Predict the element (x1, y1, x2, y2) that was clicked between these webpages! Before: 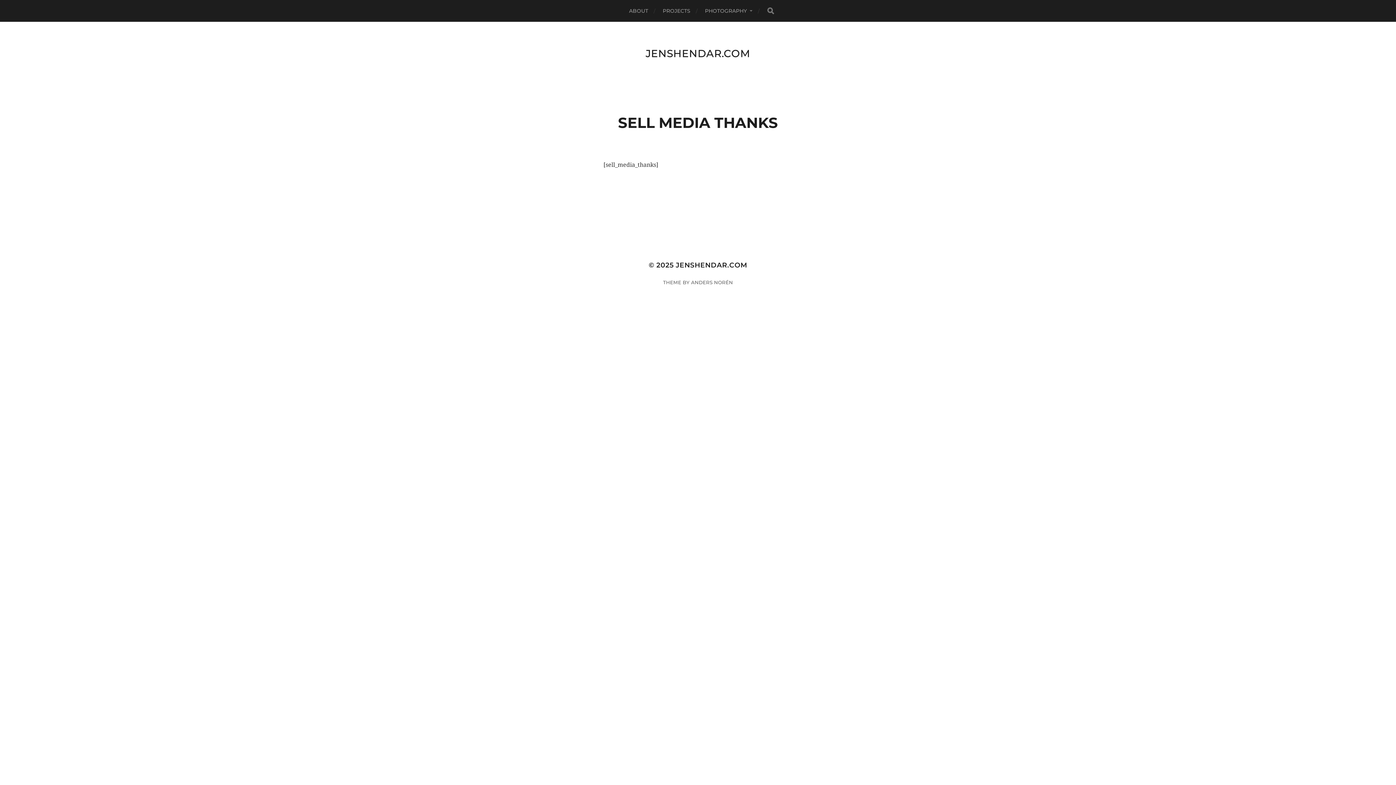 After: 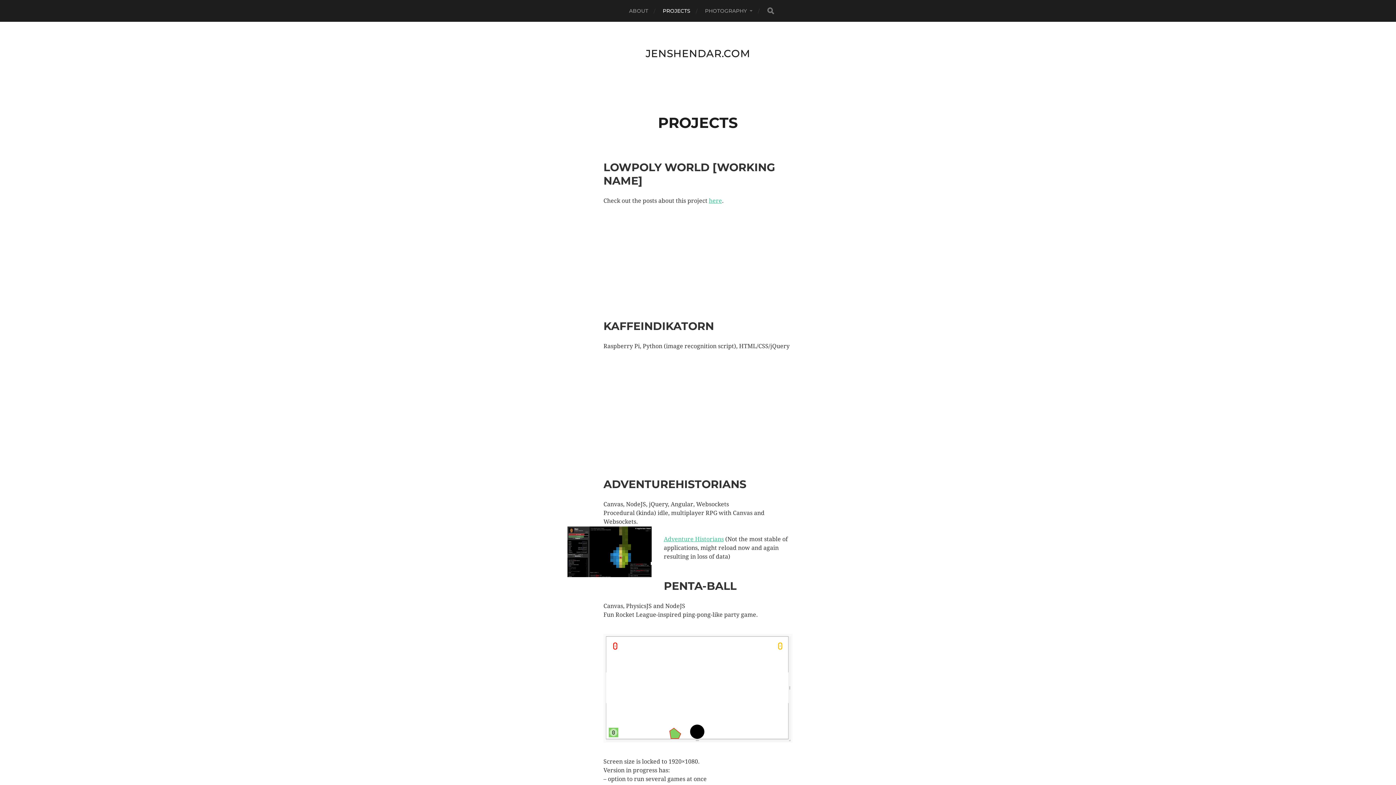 Action: bbox: (662, 0, 690, 21) label: PROJECTS